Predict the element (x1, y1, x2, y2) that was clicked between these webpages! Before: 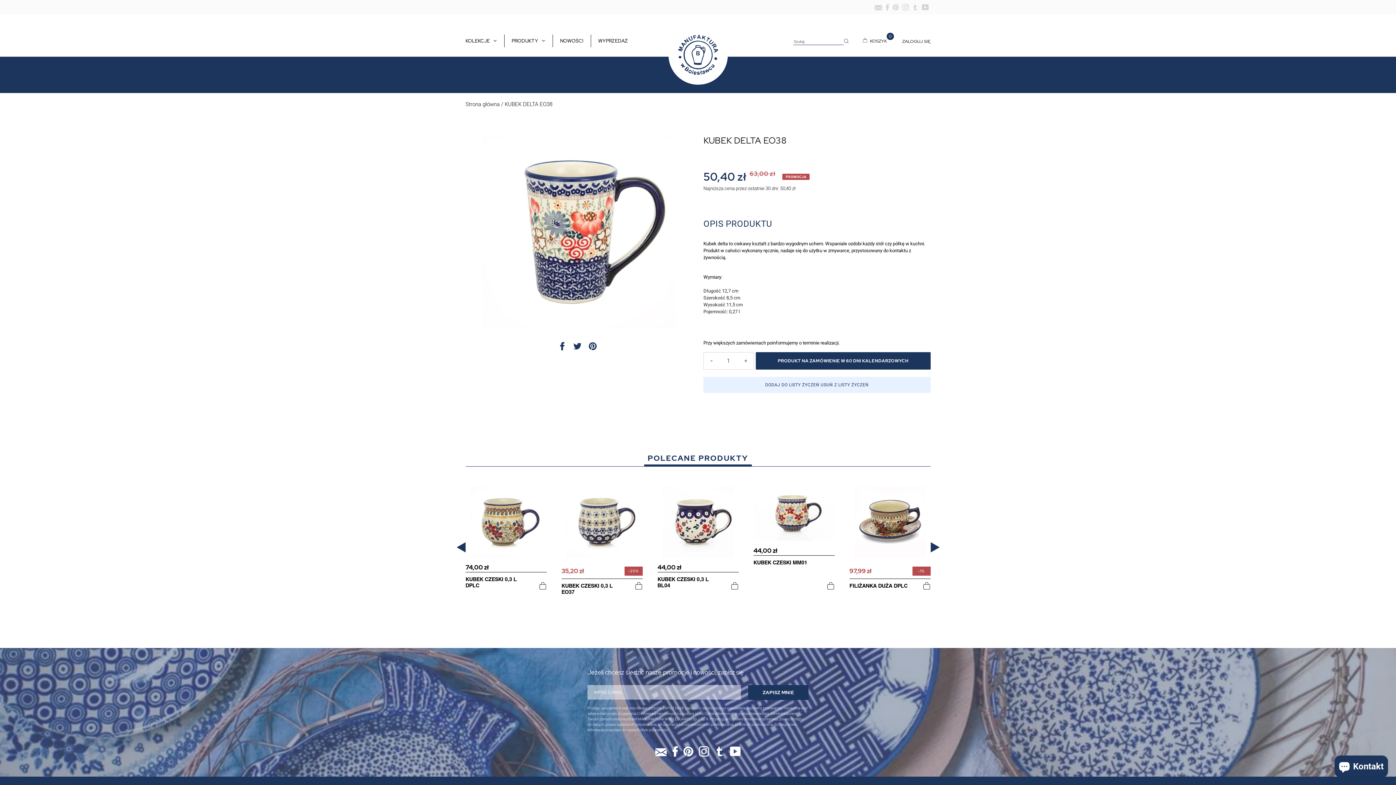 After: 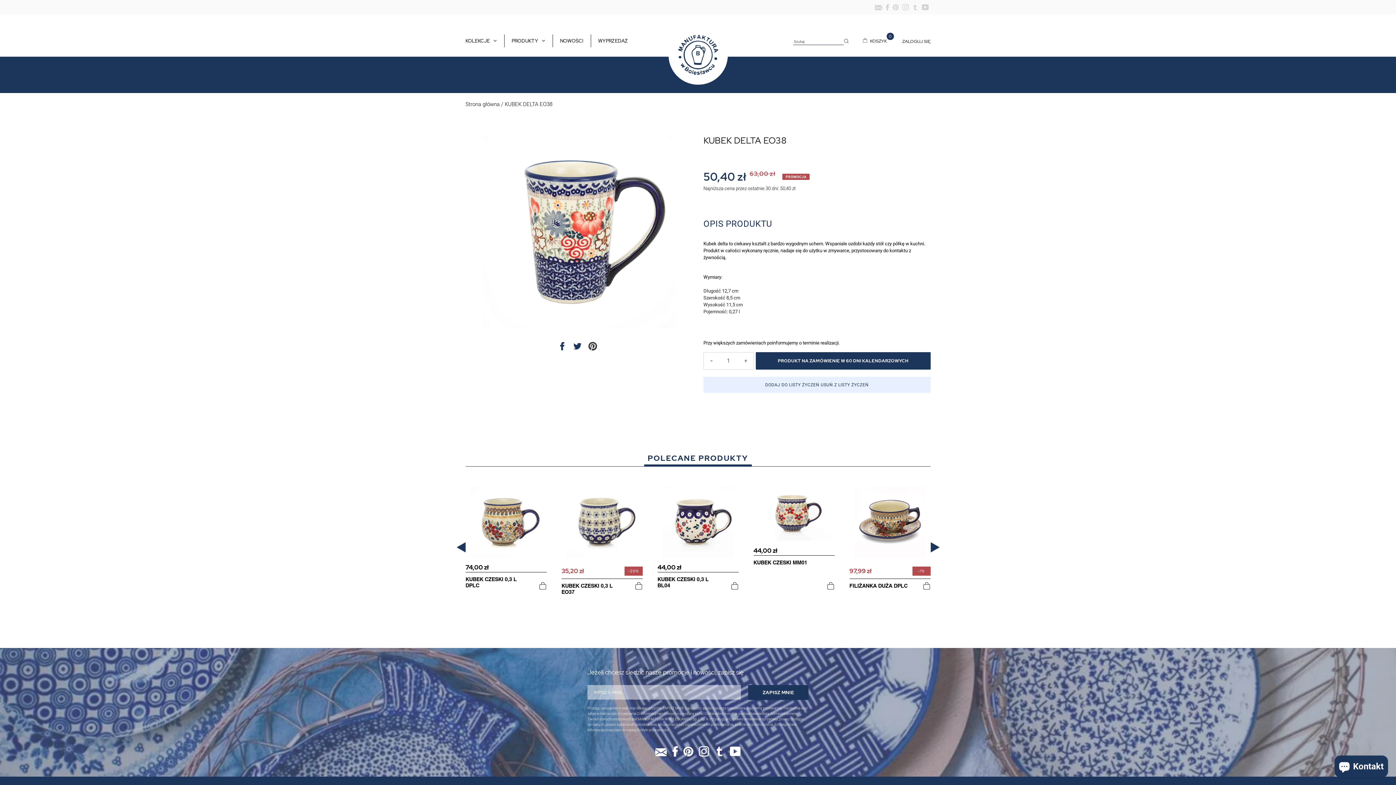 Action: label: PRZYPNIJ DO TABLICY PINTEREST bbox: (586, 339, 600, 353)